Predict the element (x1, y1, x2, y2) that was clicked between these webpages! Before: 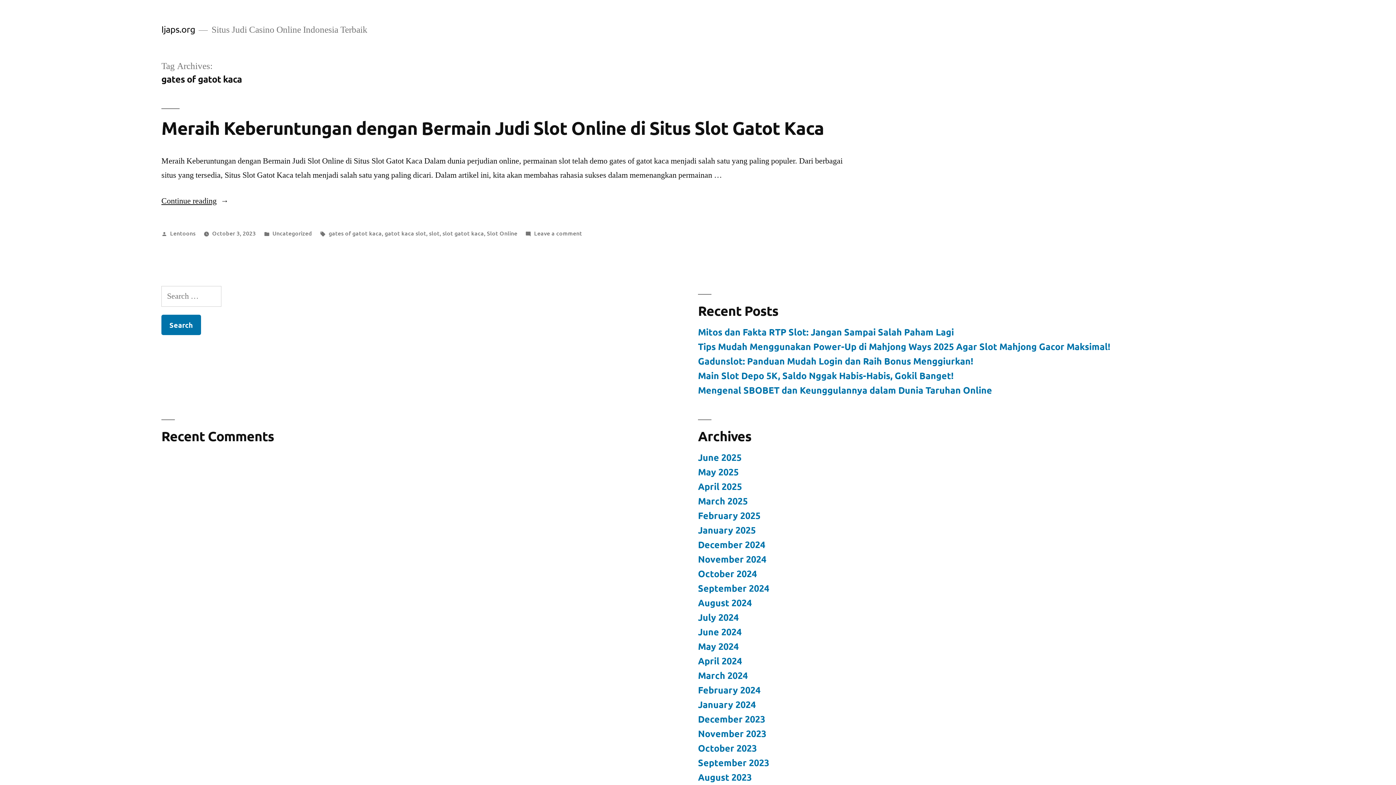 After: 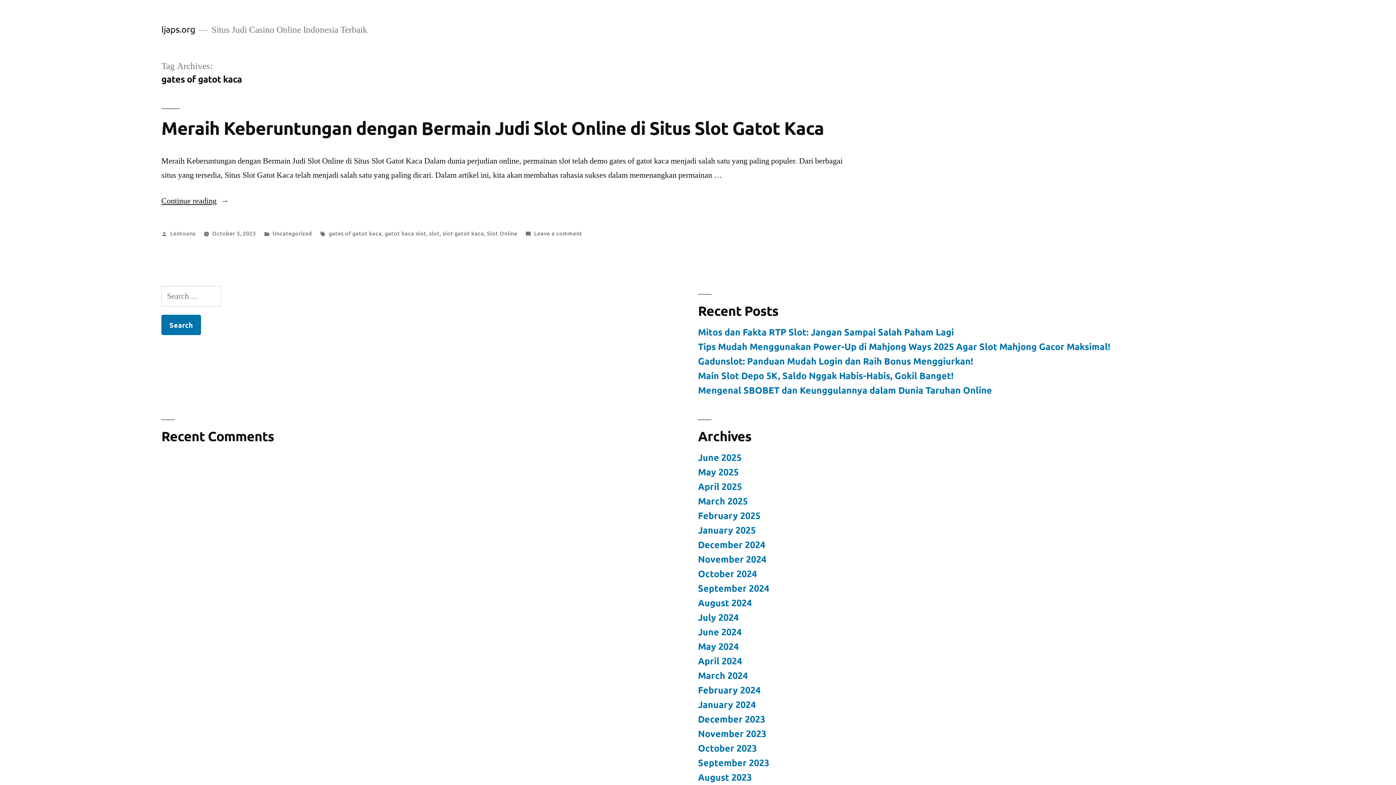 Action: bbox: (328, 229, 381, 237) label: gates of gatot kaca